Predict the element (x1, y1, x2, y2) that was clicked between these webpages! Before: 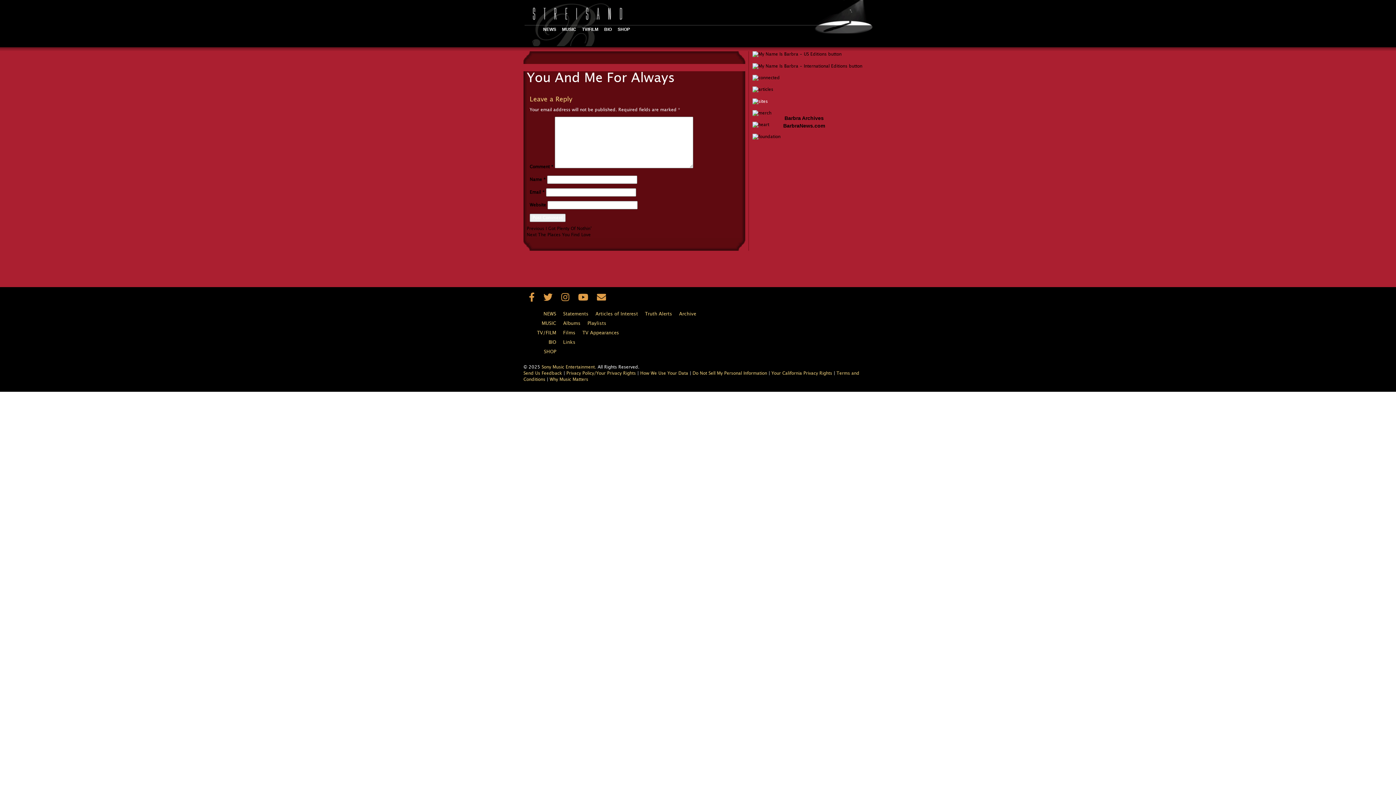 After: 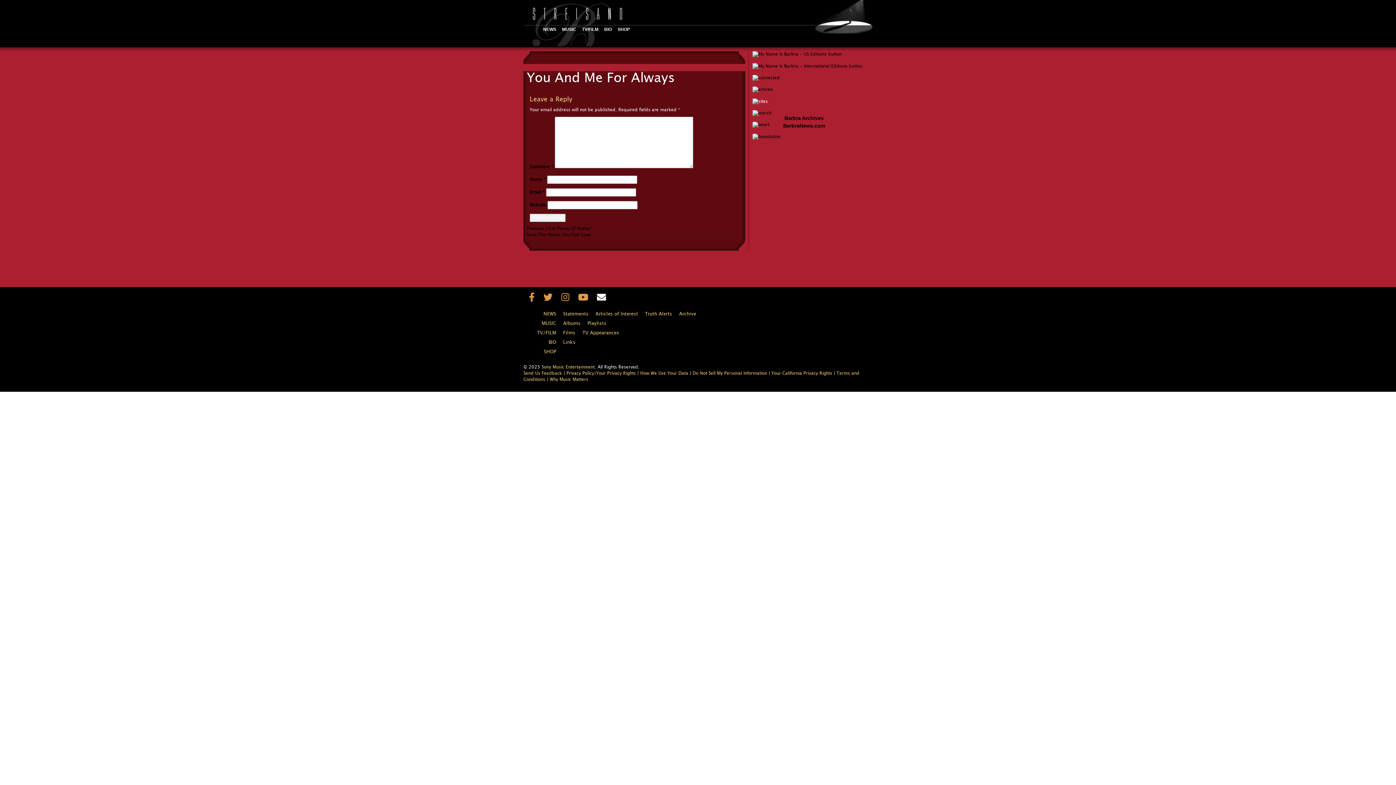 Action: label: Newsletter bbox: (597, 293, 606, 302)